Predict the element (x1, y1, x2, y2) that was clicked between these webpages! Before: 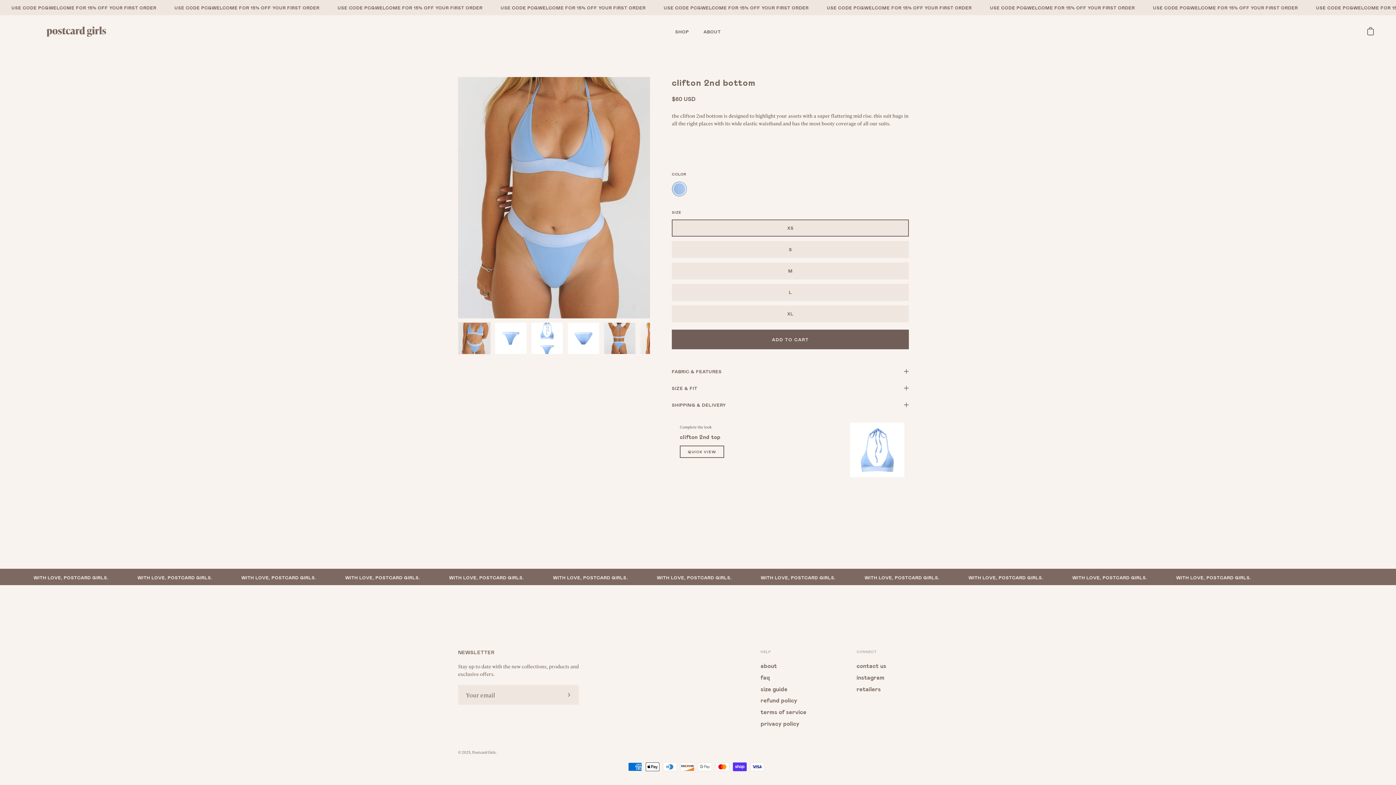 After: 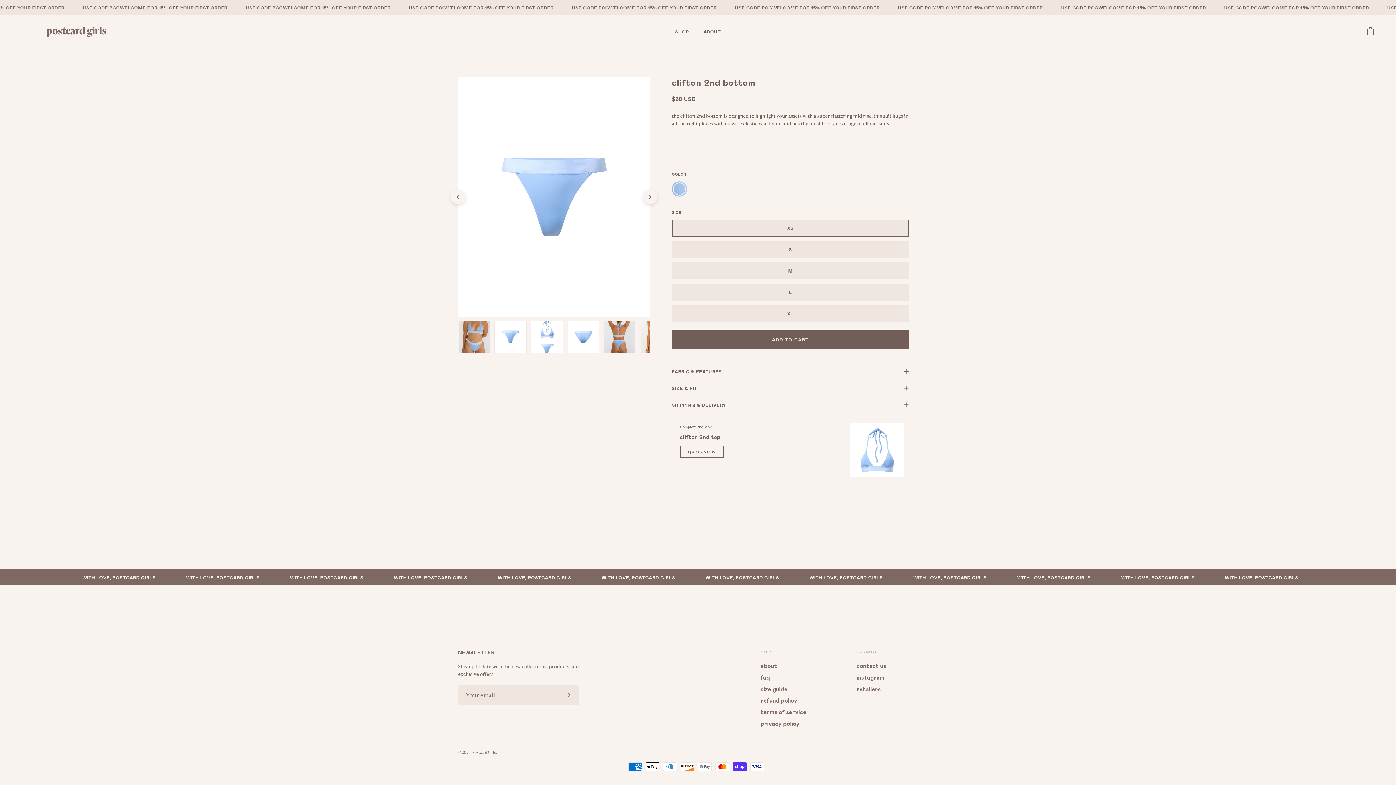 Action: bbox: (494, 322, 527, 354) label: clifton 2nd bottom